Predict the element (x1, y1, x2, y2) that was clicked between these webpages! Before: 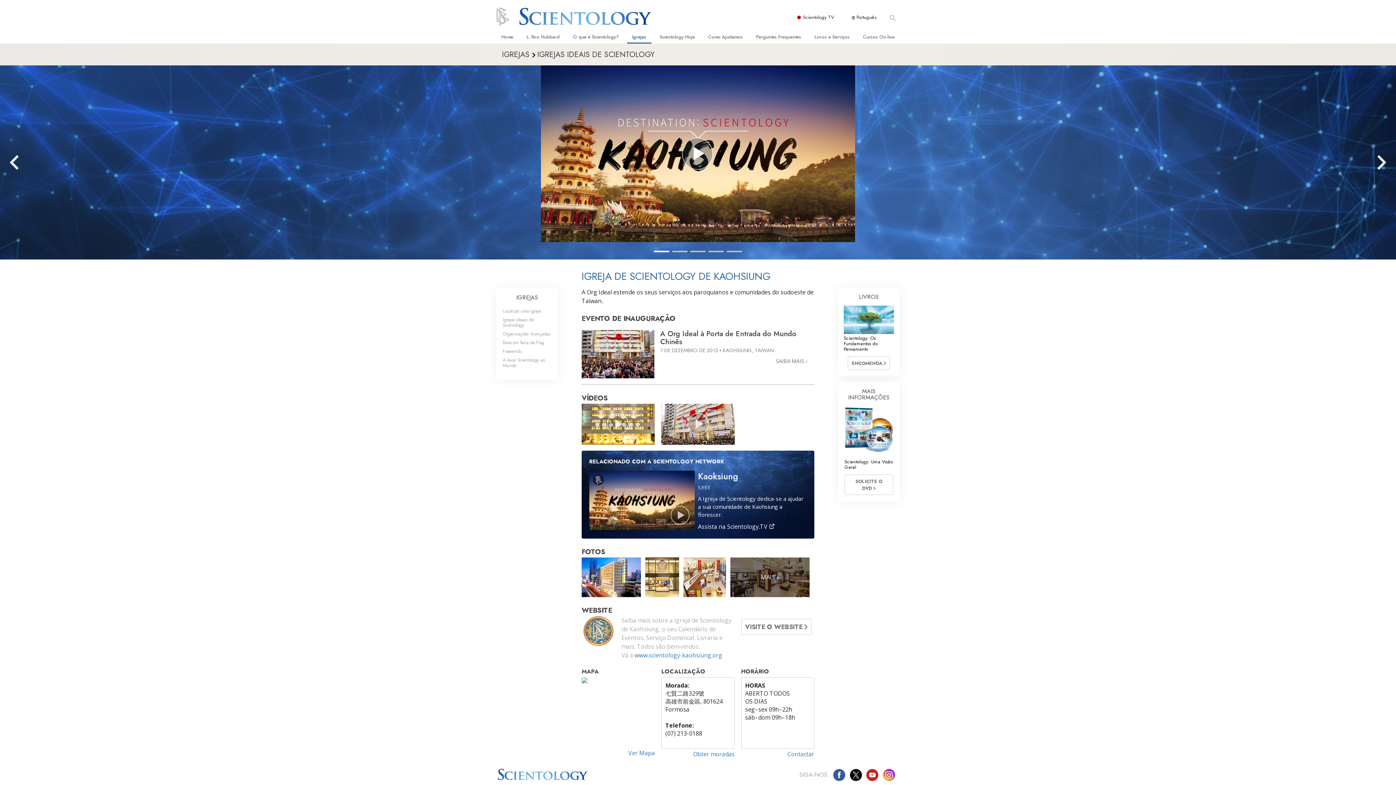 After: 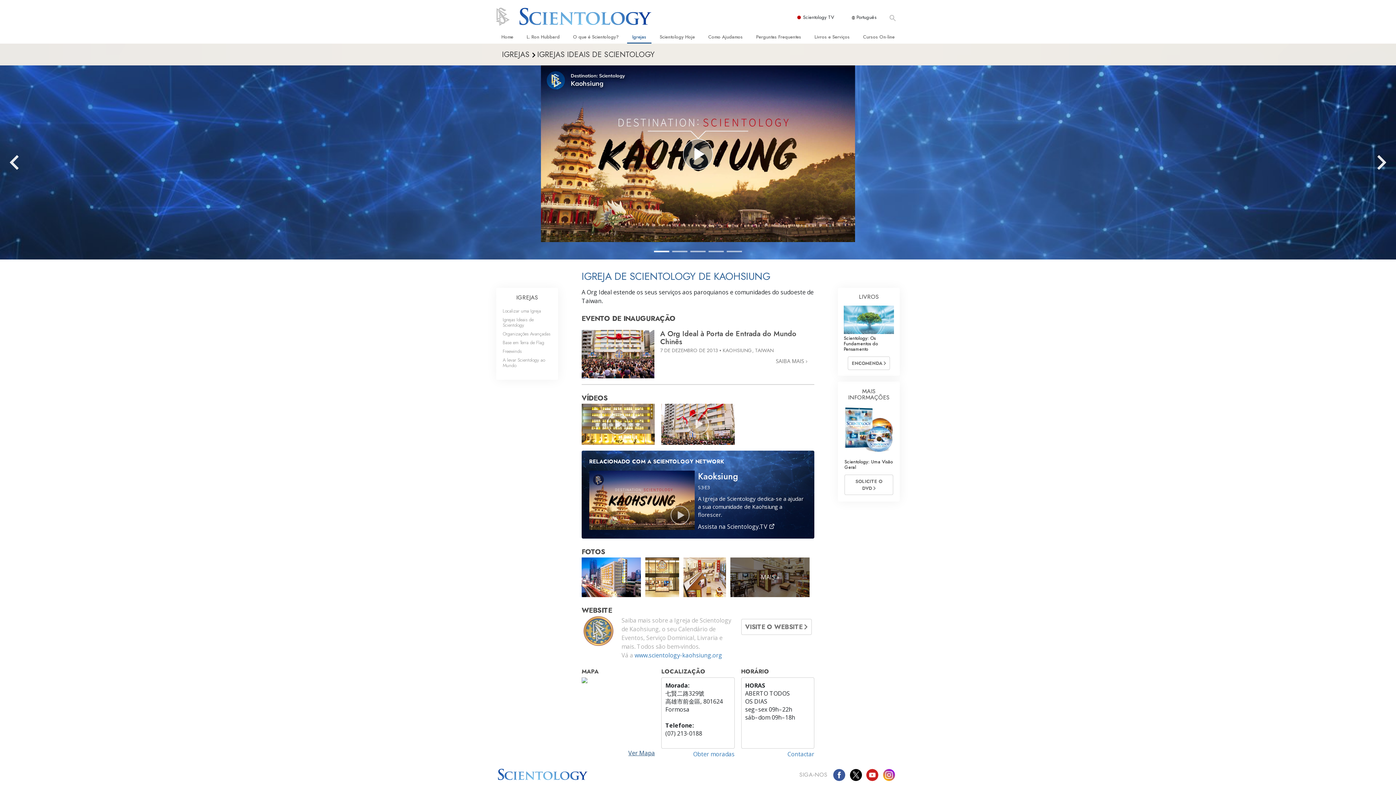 Action: label: Ver Mapa bbox: (628, 749, 655, 757)